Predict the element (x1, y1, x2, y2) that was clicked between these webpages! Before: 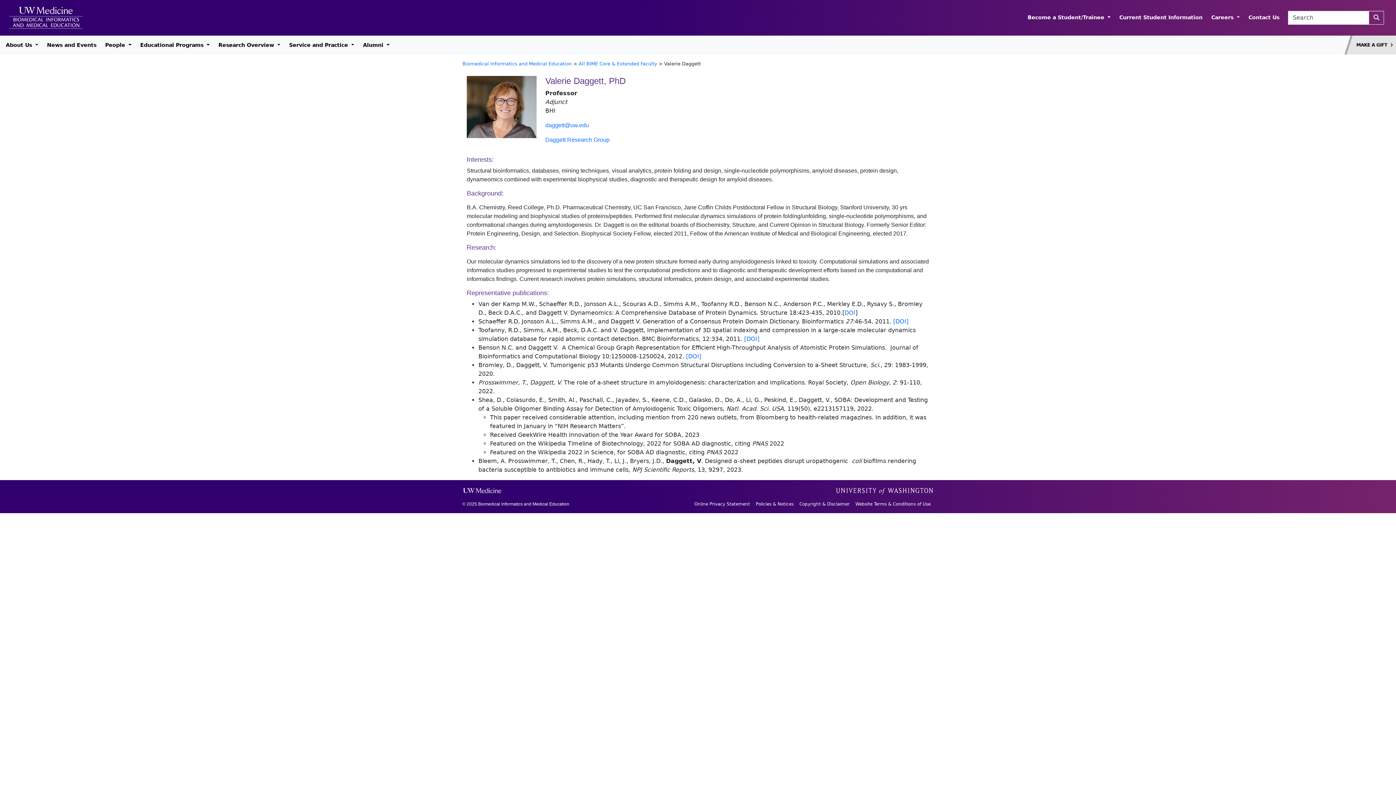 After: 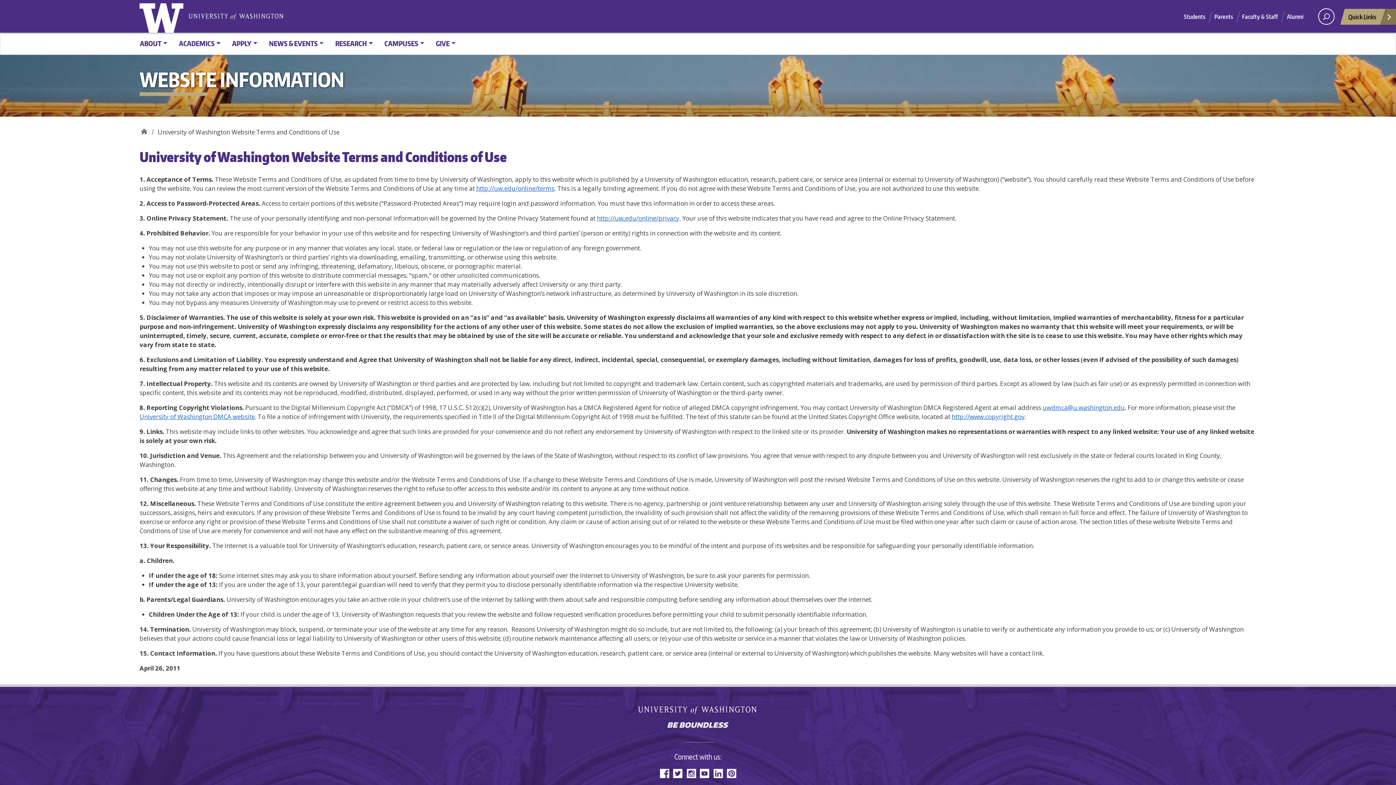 Action: bbox: (852, 501, 933, 507) label: Website Terms & Conditions of Use